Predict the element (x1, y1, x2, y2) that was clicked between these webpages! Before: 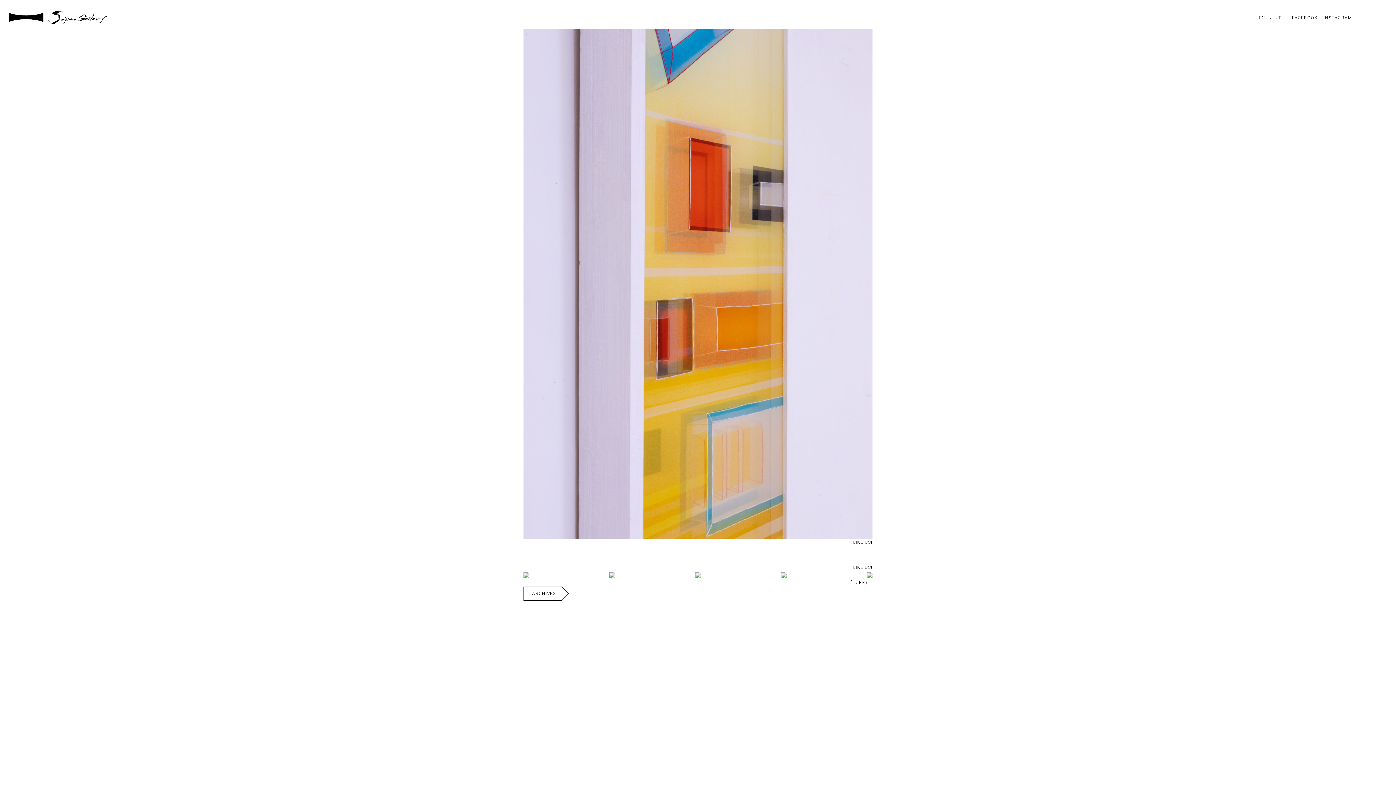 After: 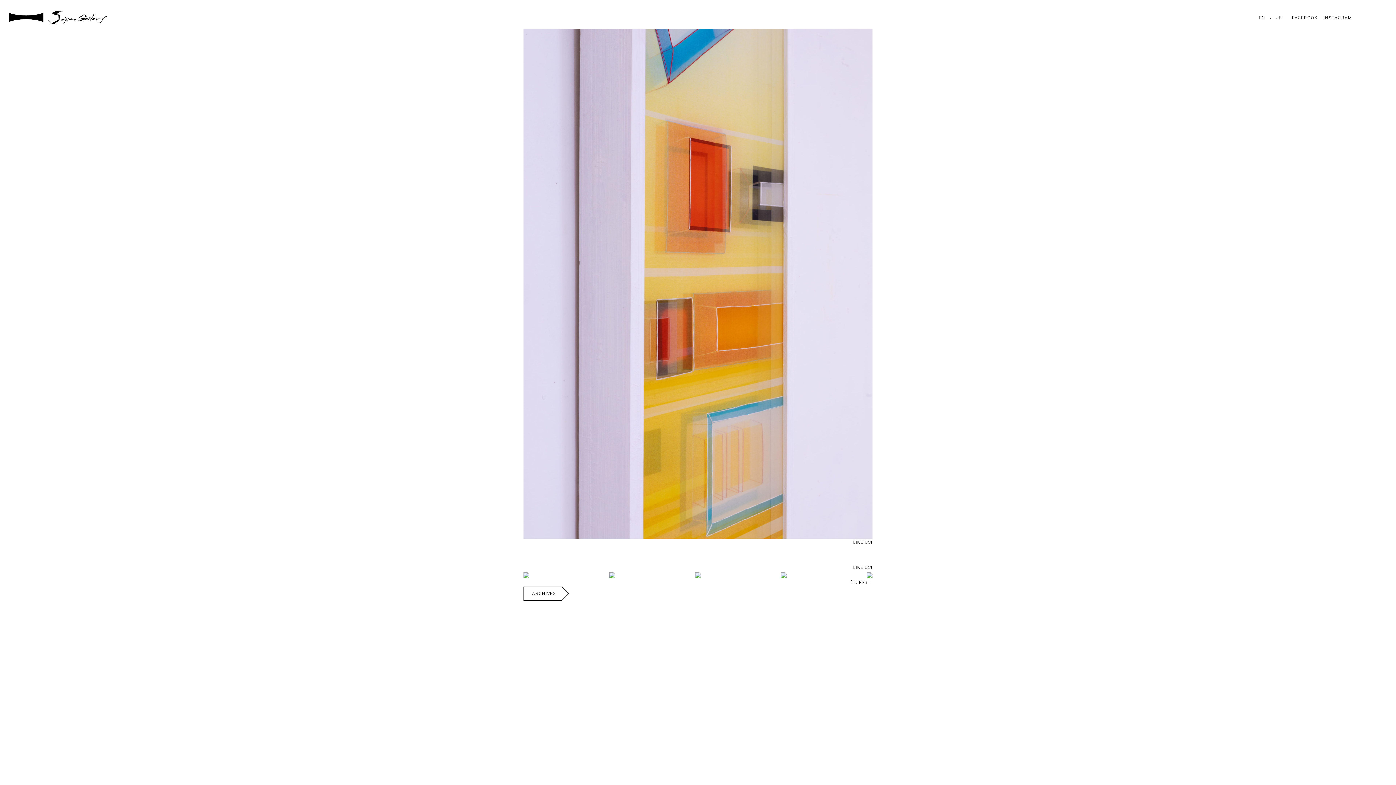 Action: bbox: (781, 571, 786, 579)